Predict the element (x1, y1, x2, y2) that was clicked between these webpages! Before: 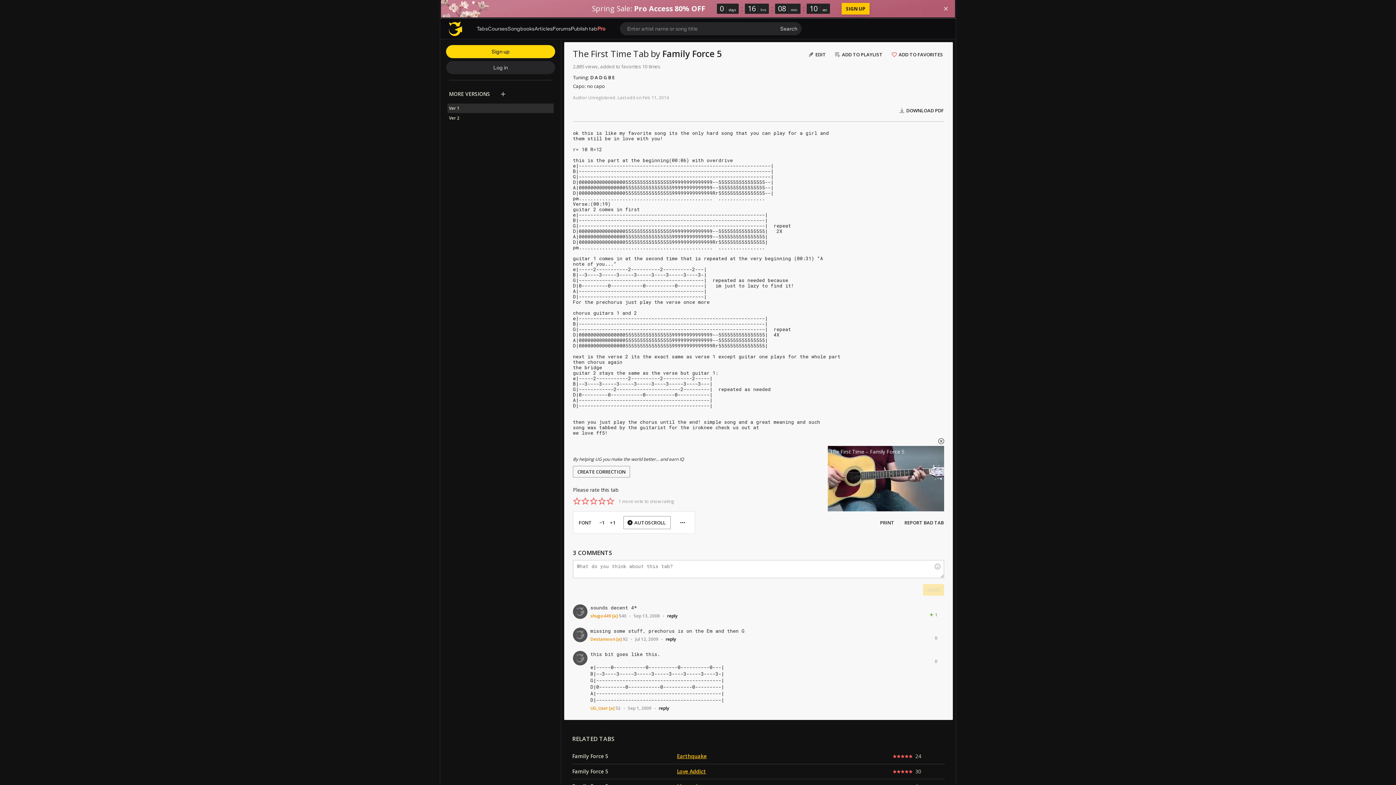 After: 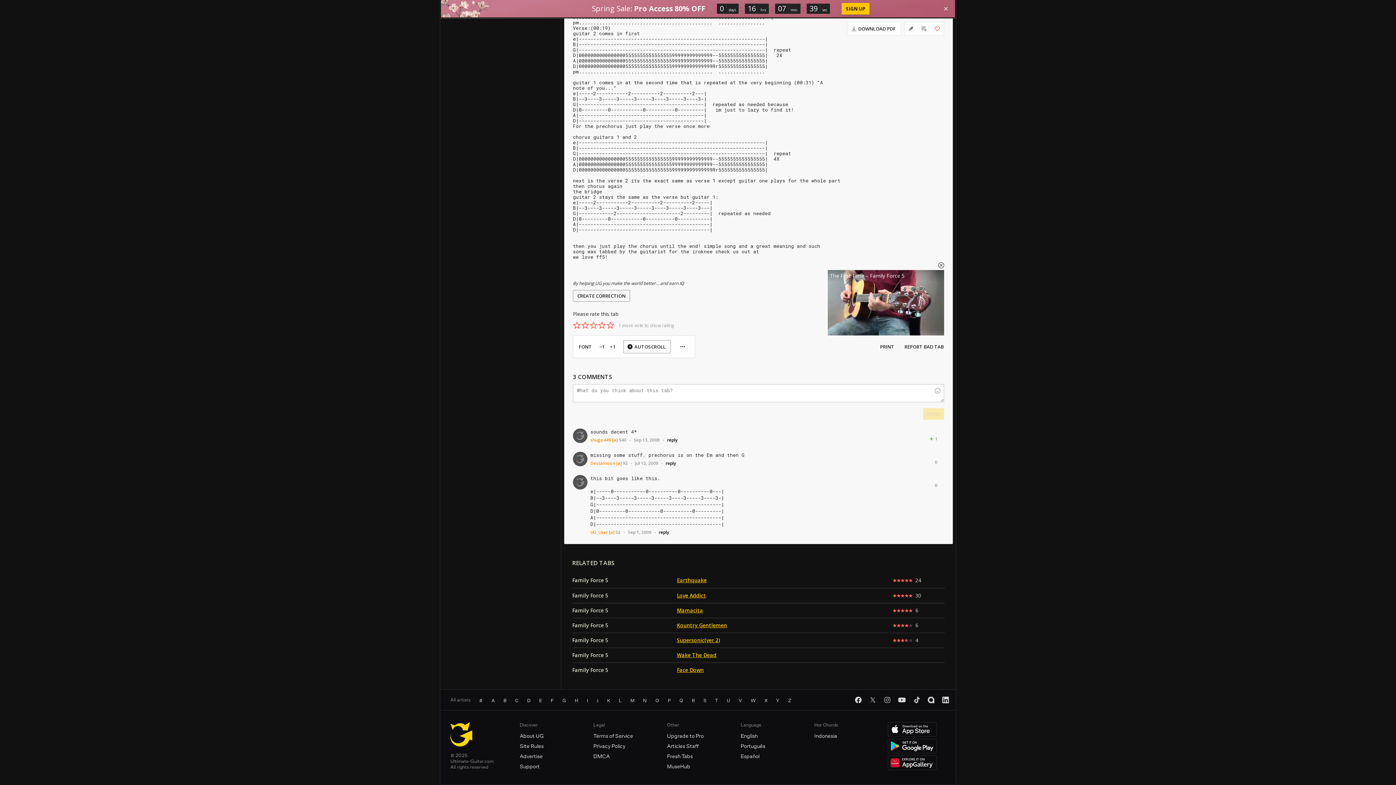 Action: bbox: (633, 613, 660, 619) label: Sep 13, 2008